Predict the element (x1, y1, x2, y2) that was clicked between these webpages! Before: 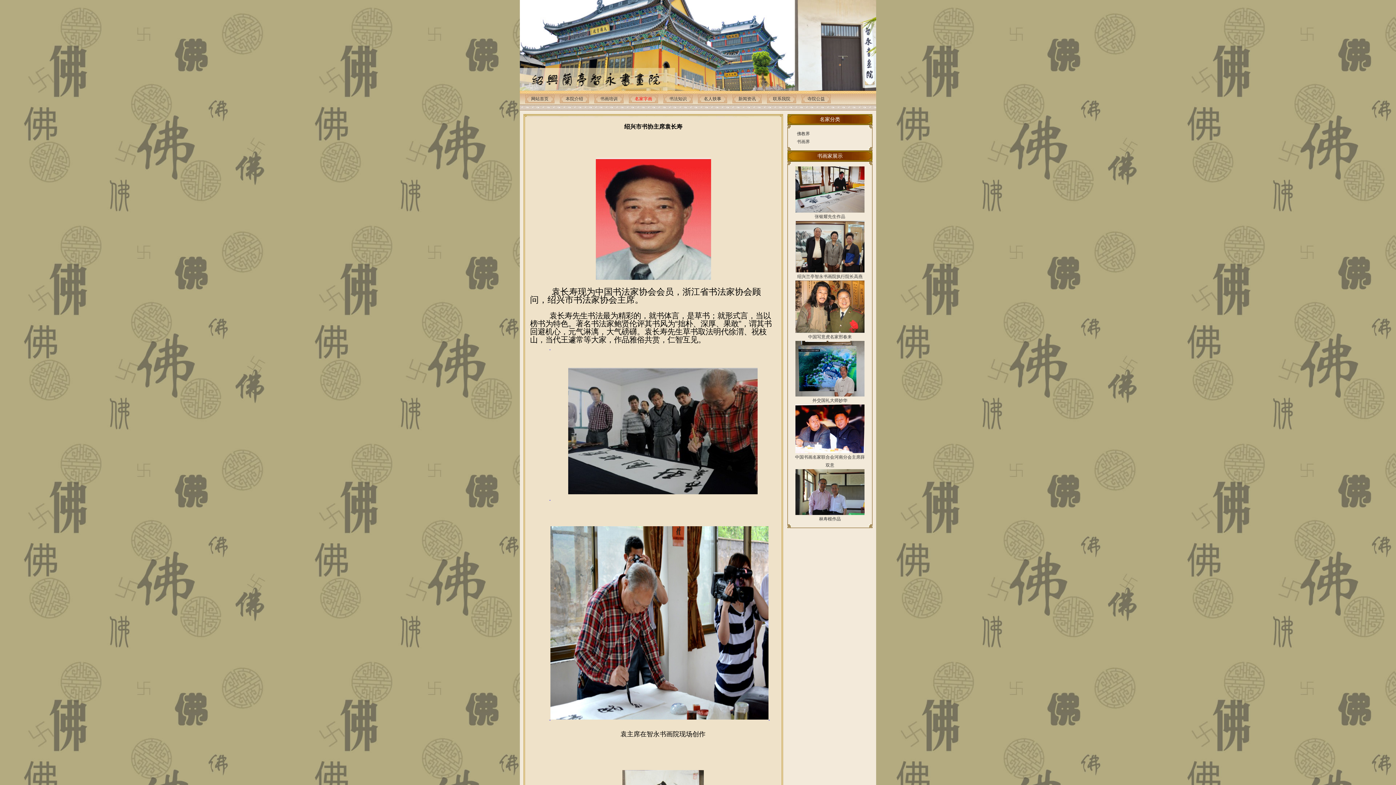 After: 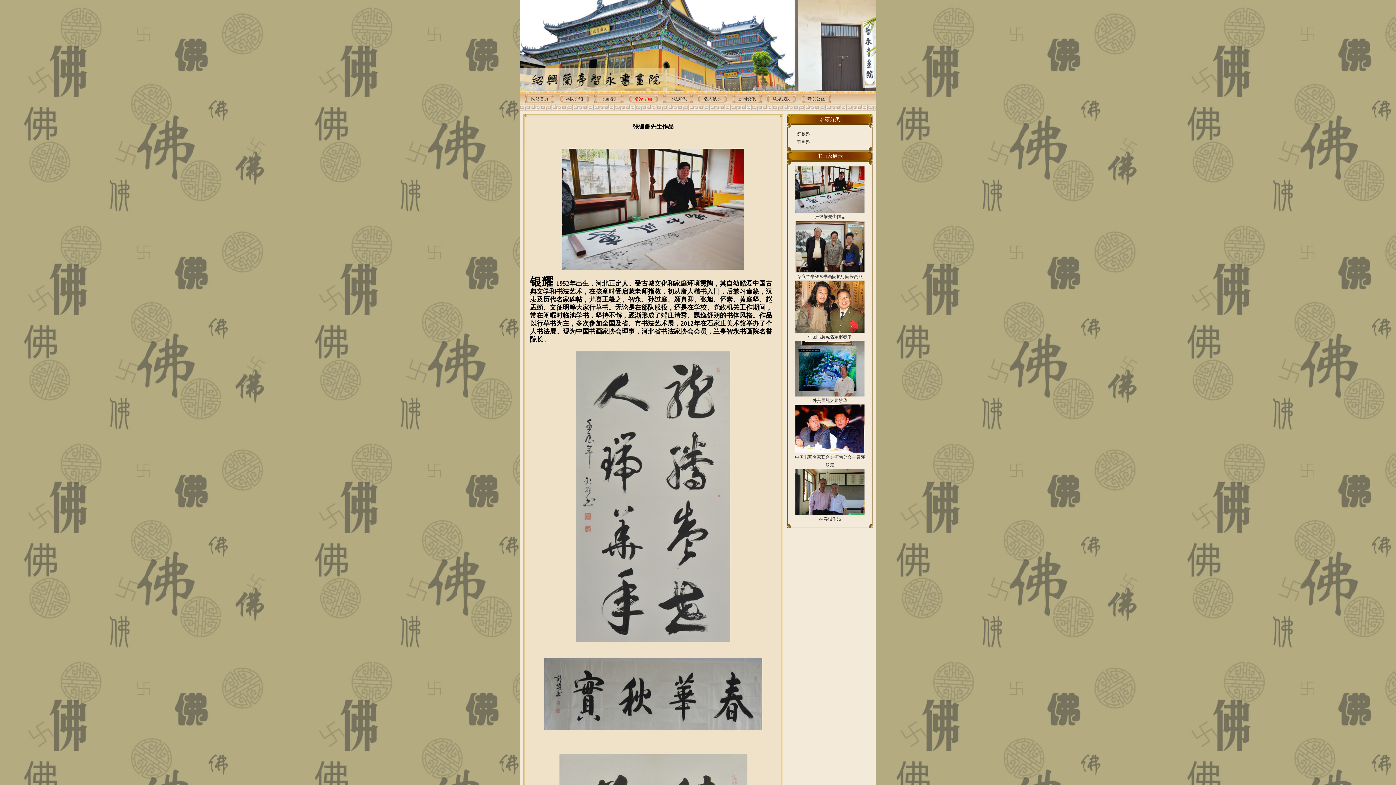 Action: bbox: (795, 208, 864, 213)